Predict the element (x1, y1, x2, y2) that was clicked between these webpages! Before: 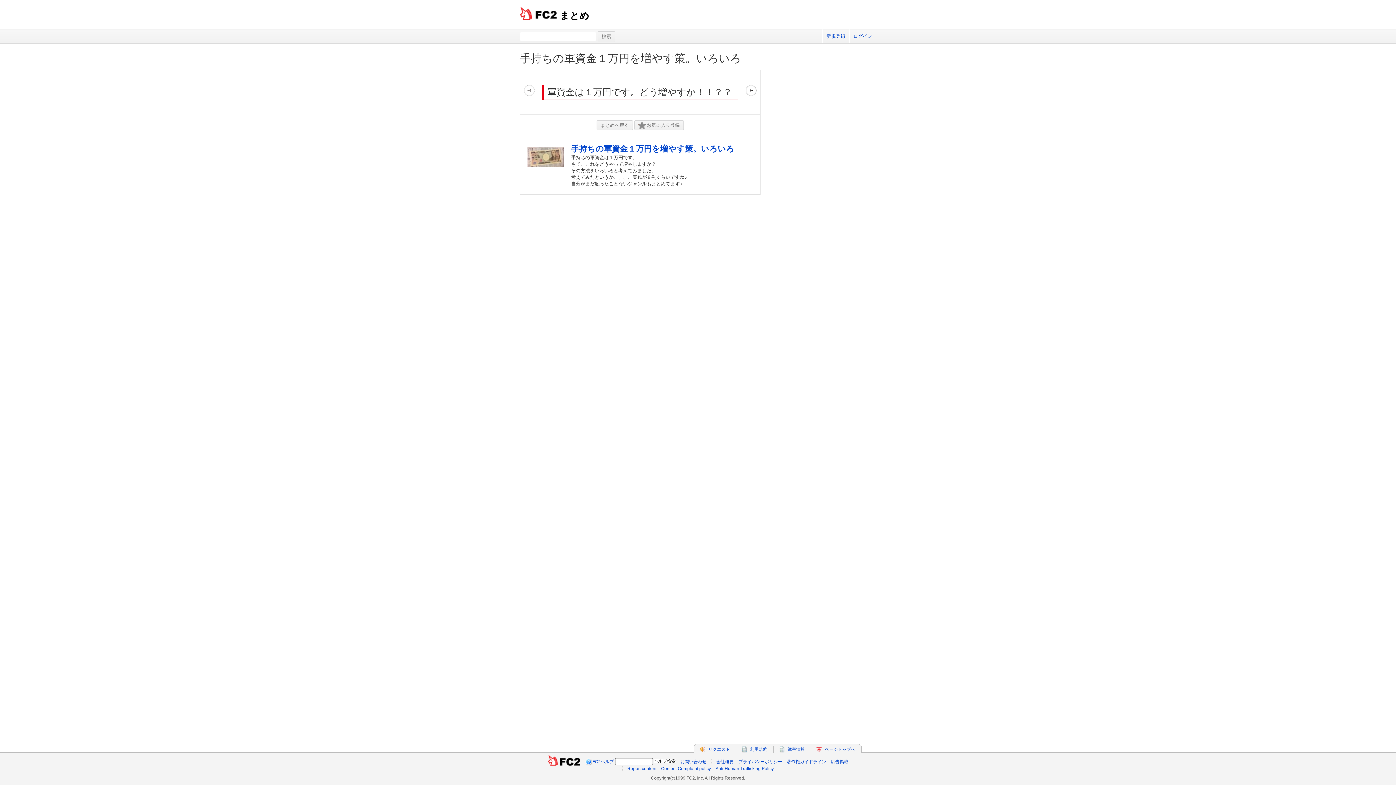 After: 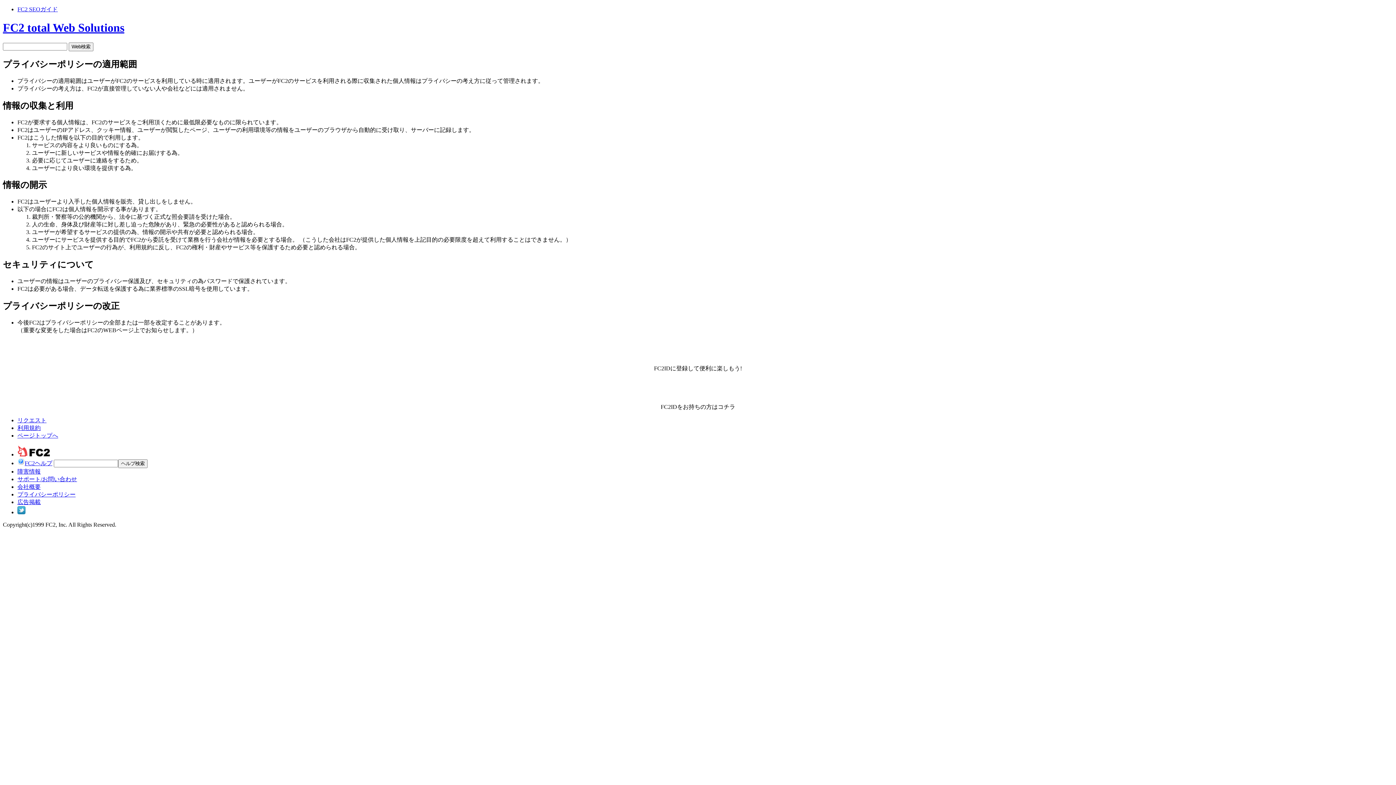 Action: label: プライバシーポリシー bbox: (738, 759, 782, 764)